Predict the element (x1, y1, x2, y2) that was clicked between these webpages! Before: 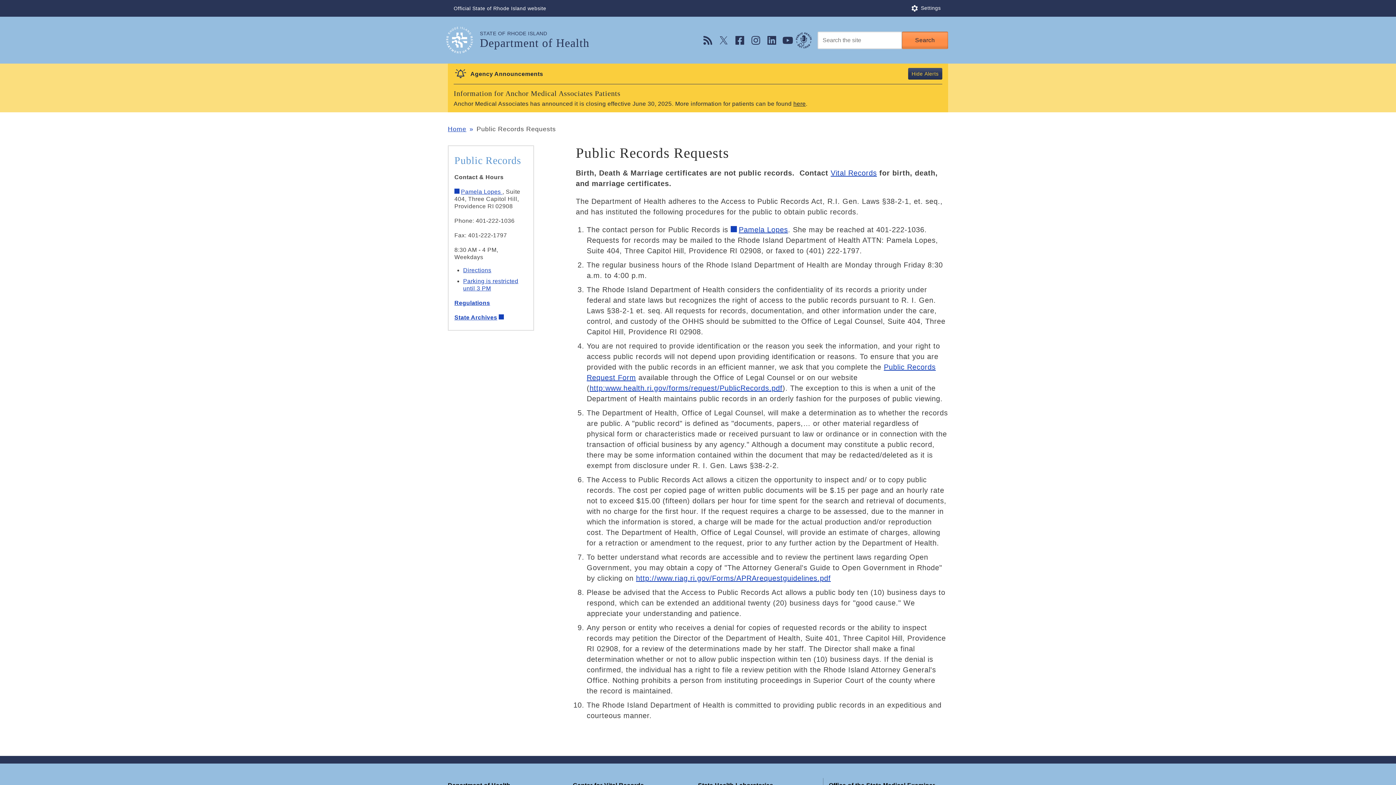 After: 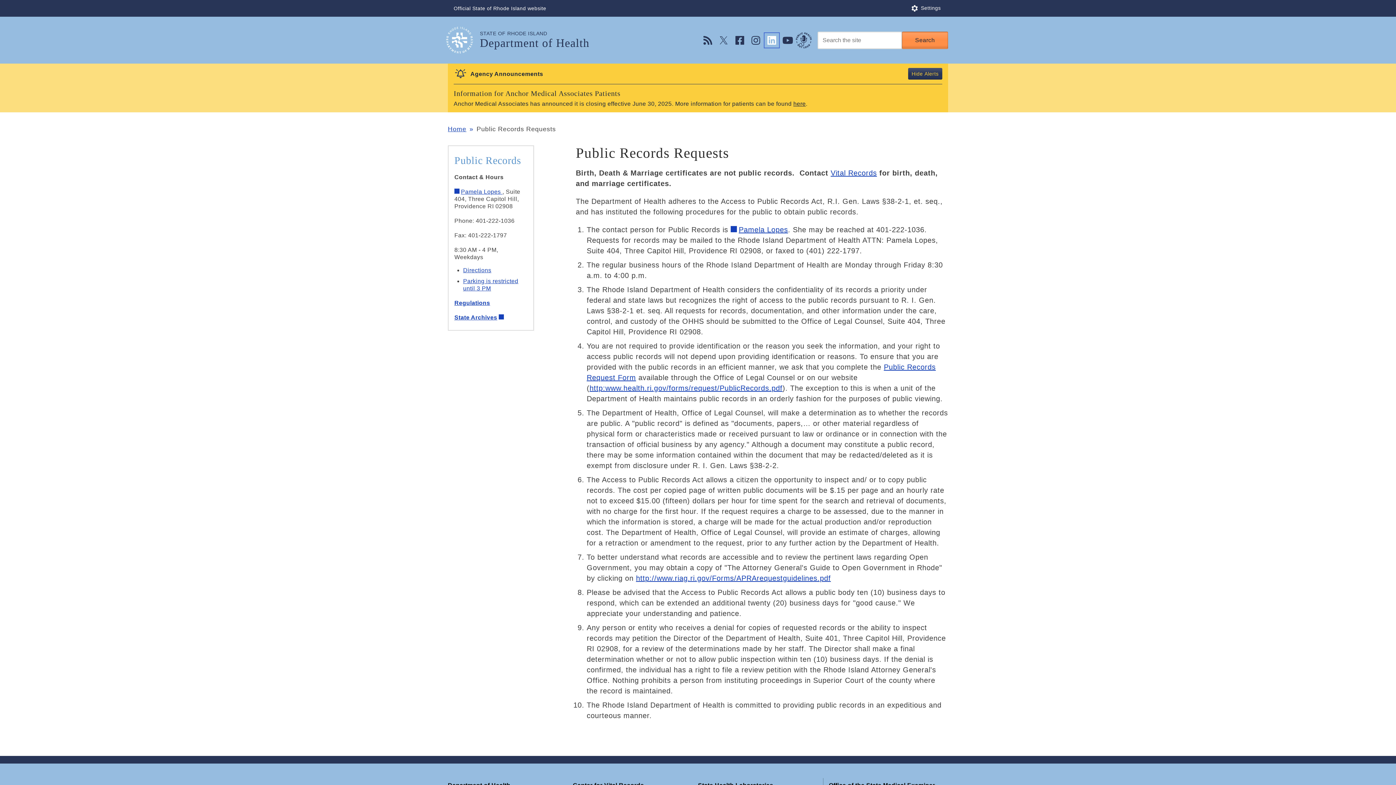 Action: bbox: (763, 32, 779, 48) label: Follow us on LinkedIn